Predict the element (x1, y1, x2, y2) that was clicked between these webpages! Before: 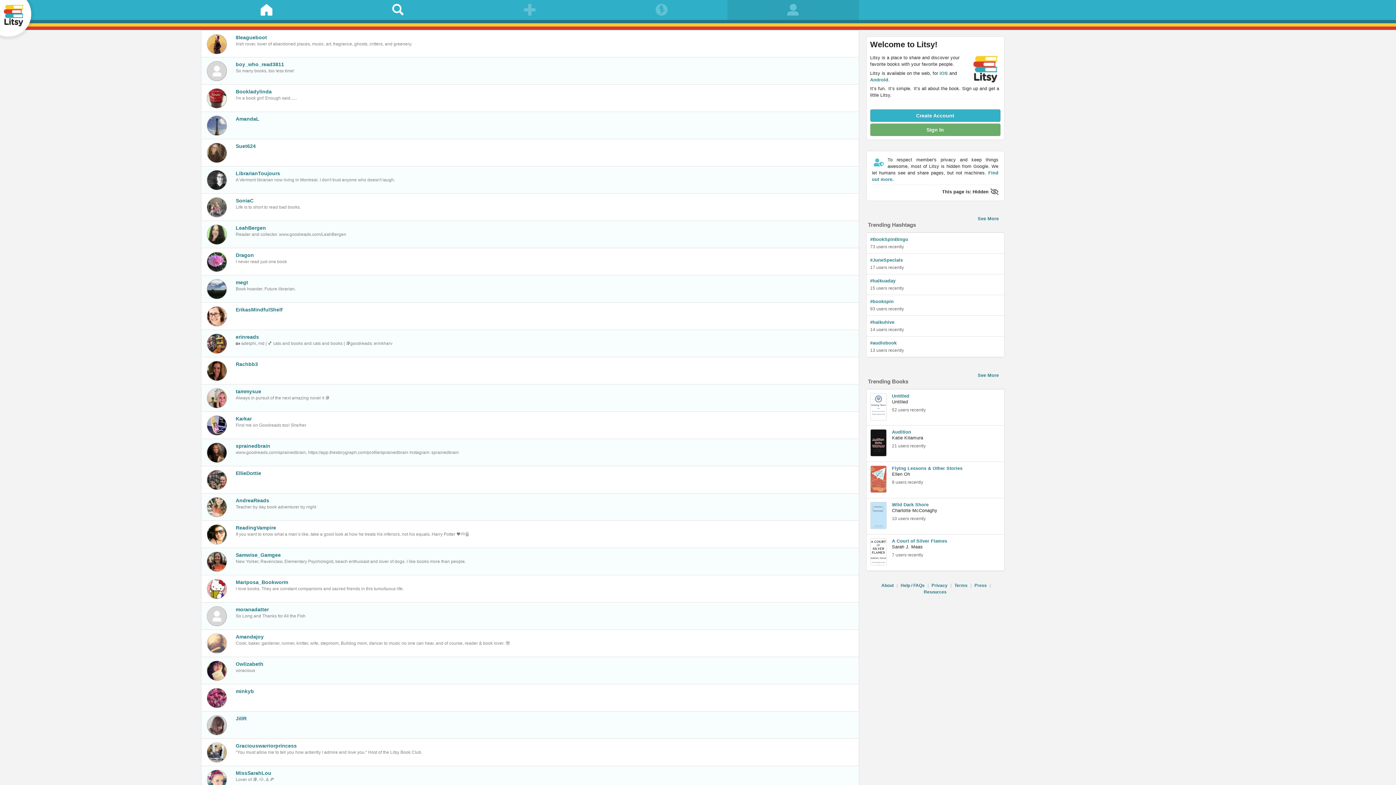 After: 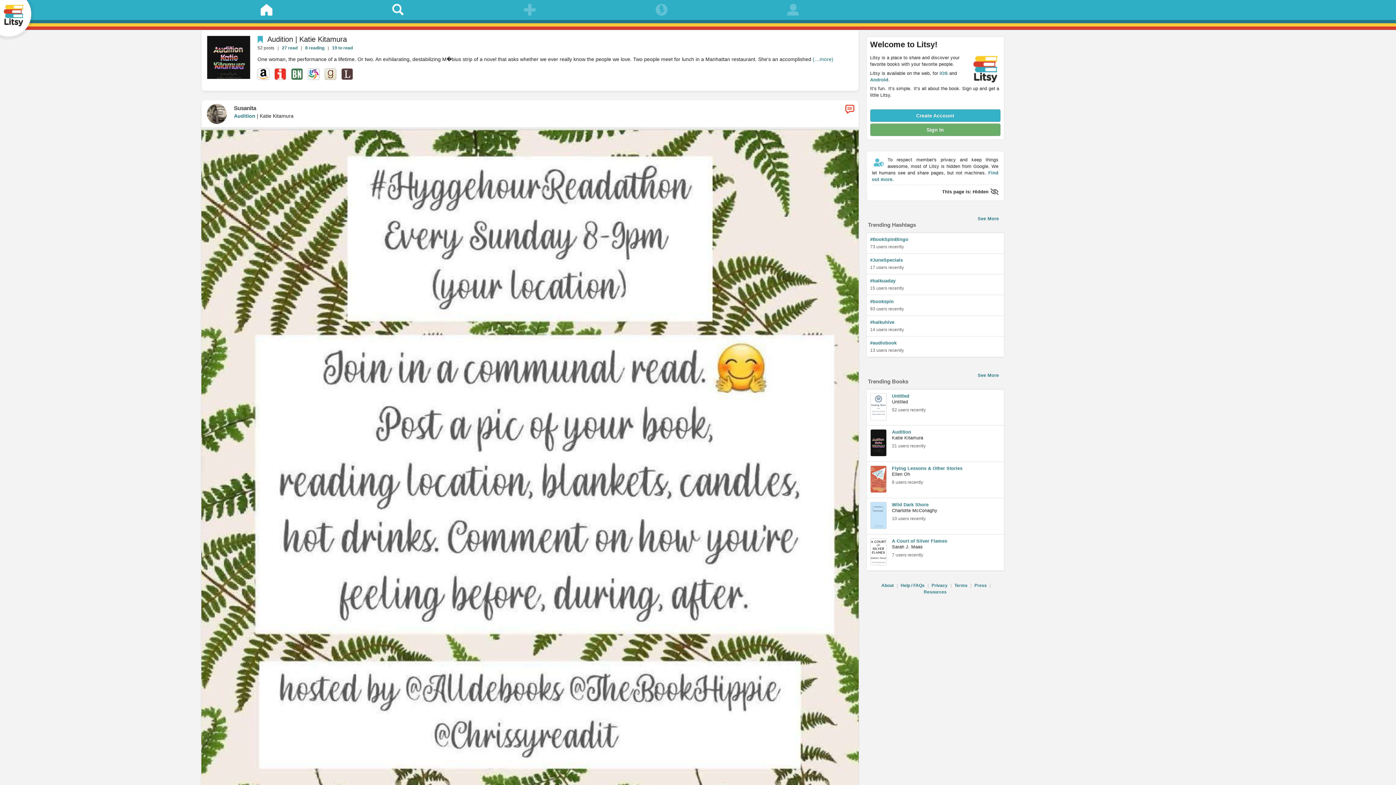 Action: bbox: (892, 429, 911, 435) label: Audition